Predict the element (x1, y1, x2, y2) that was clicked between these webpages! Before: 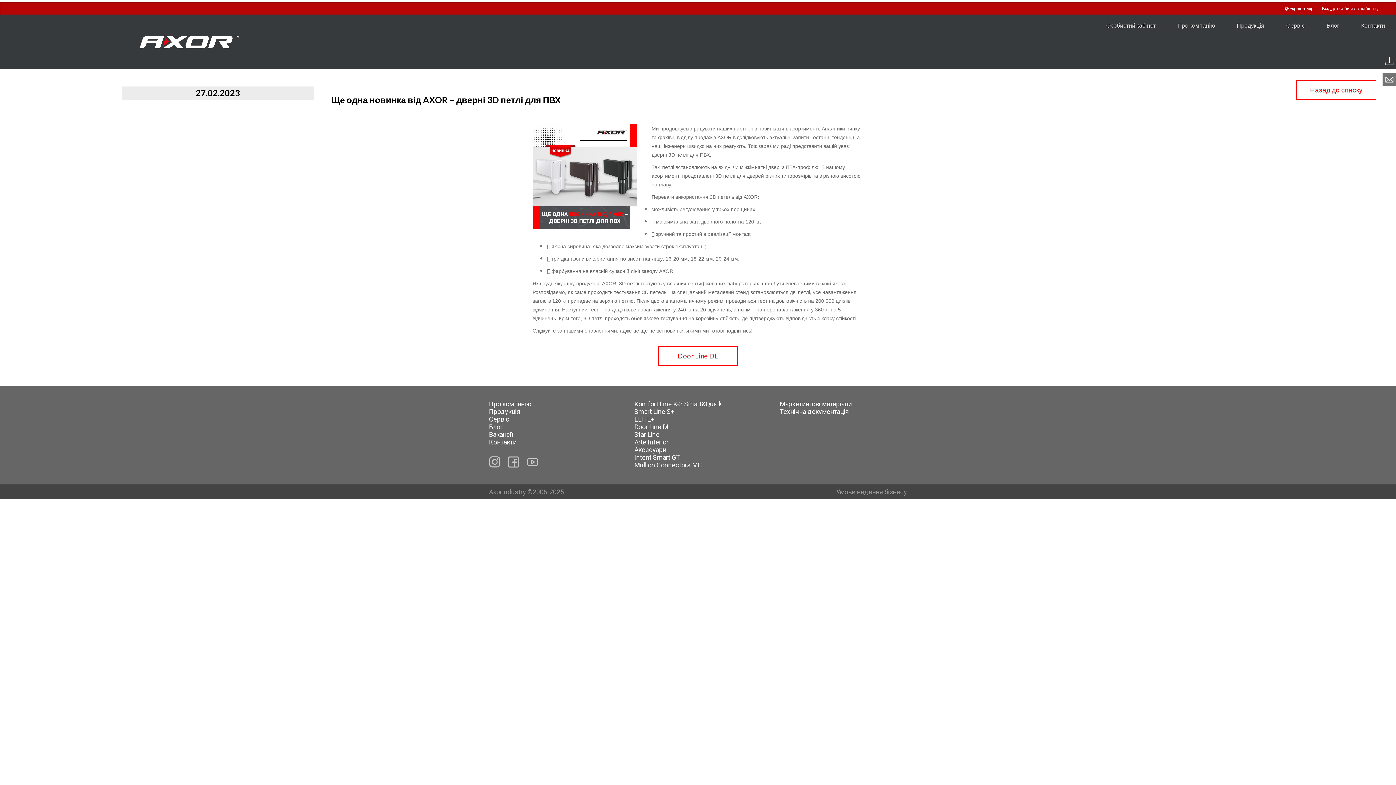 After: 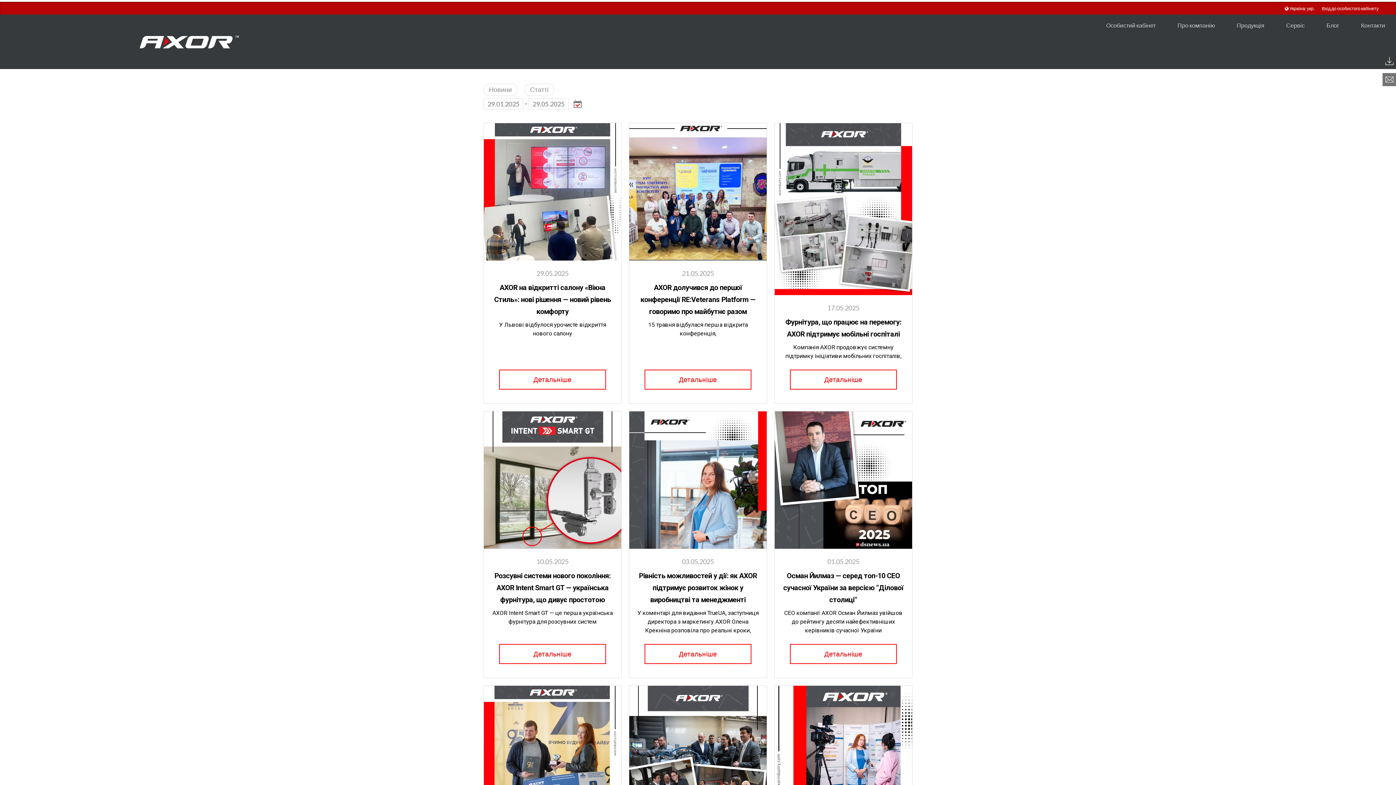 Action: label: Блог bbox: (489, 423, 502, 430)